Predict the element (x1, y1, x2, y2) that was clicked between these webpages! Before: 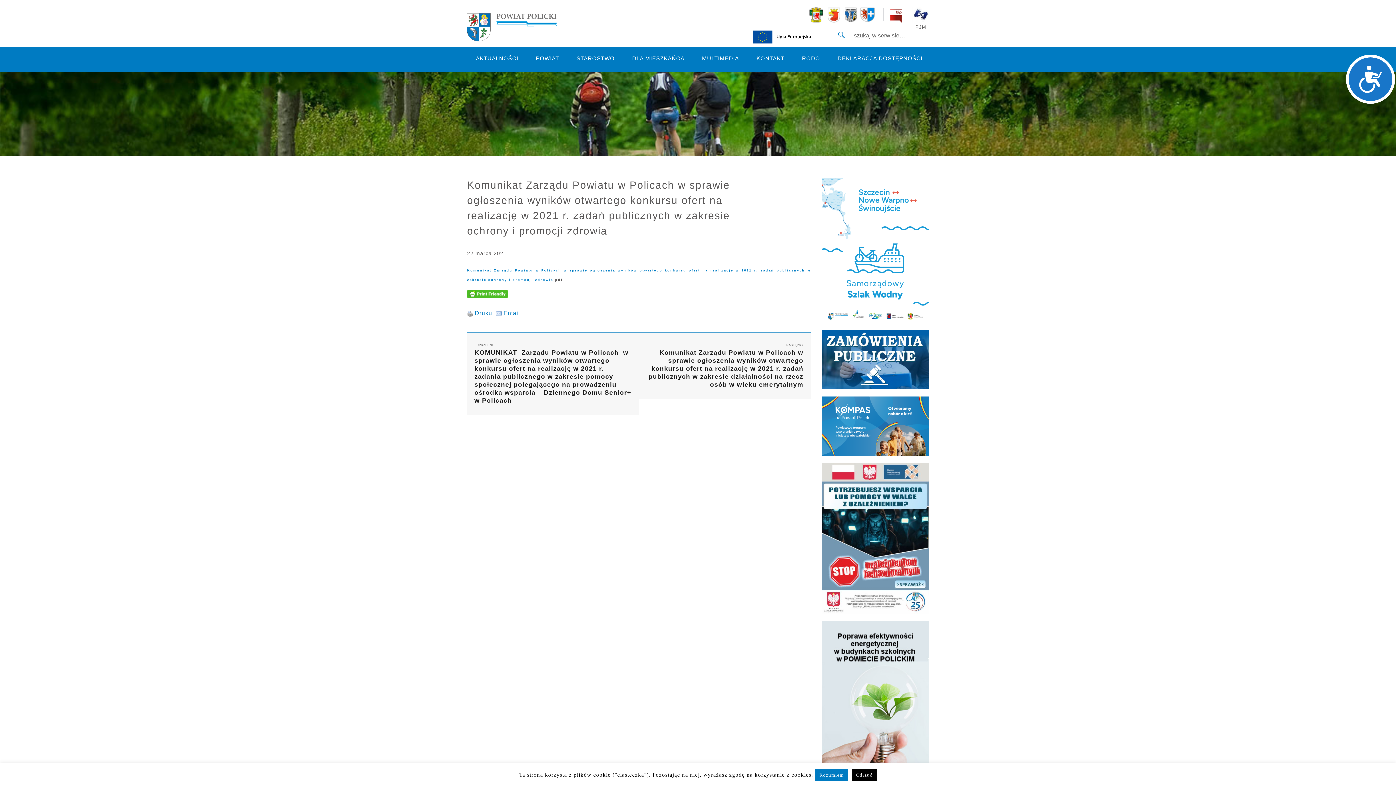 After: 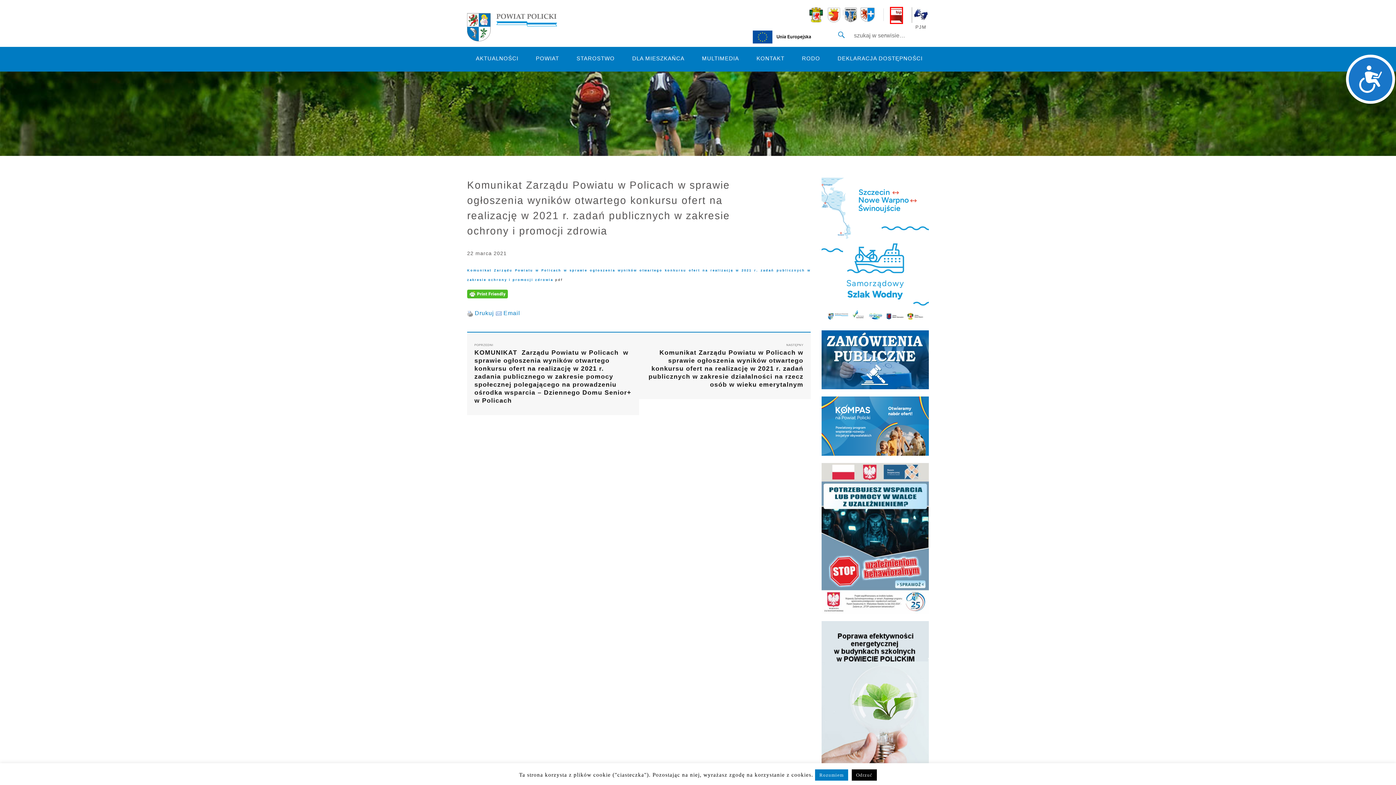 Action: bbox: (890, 7, 902, 23)